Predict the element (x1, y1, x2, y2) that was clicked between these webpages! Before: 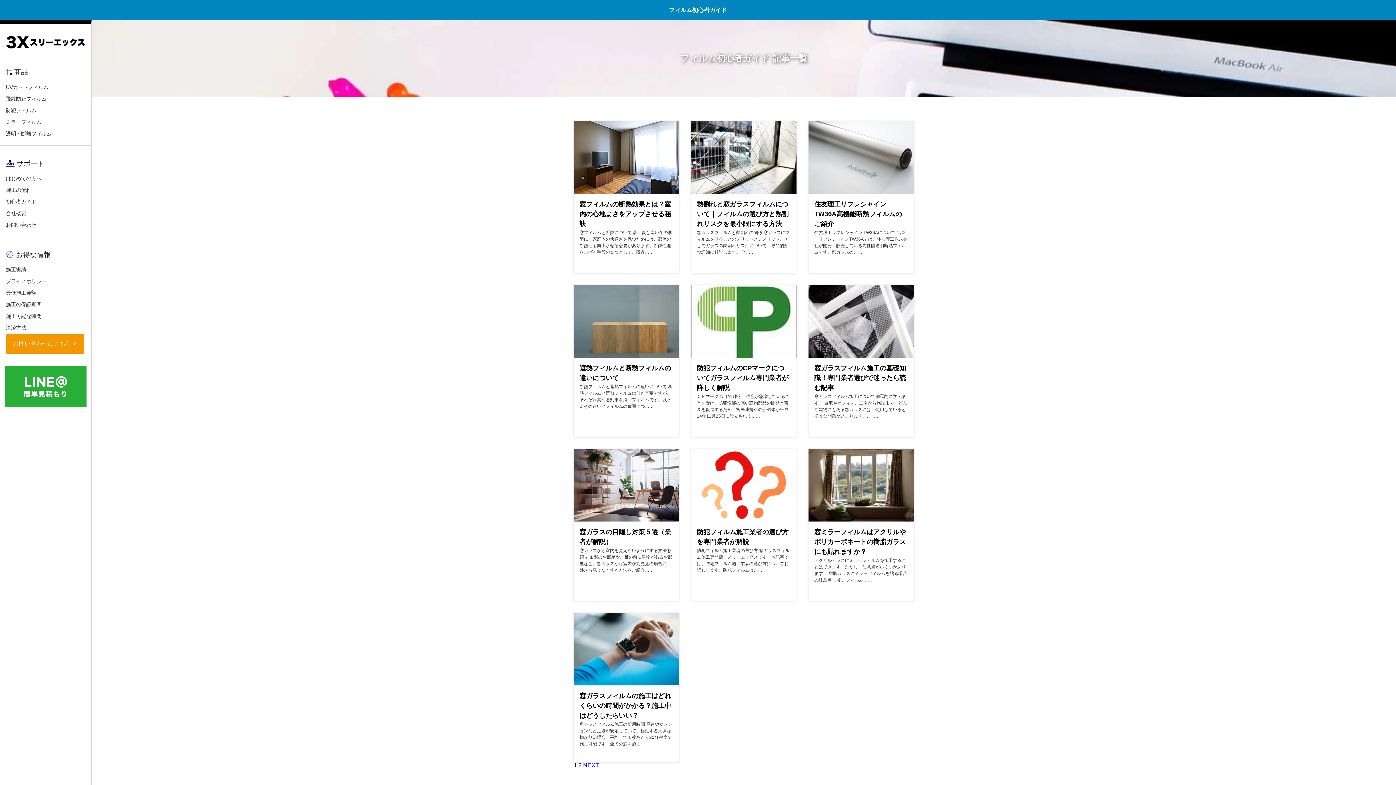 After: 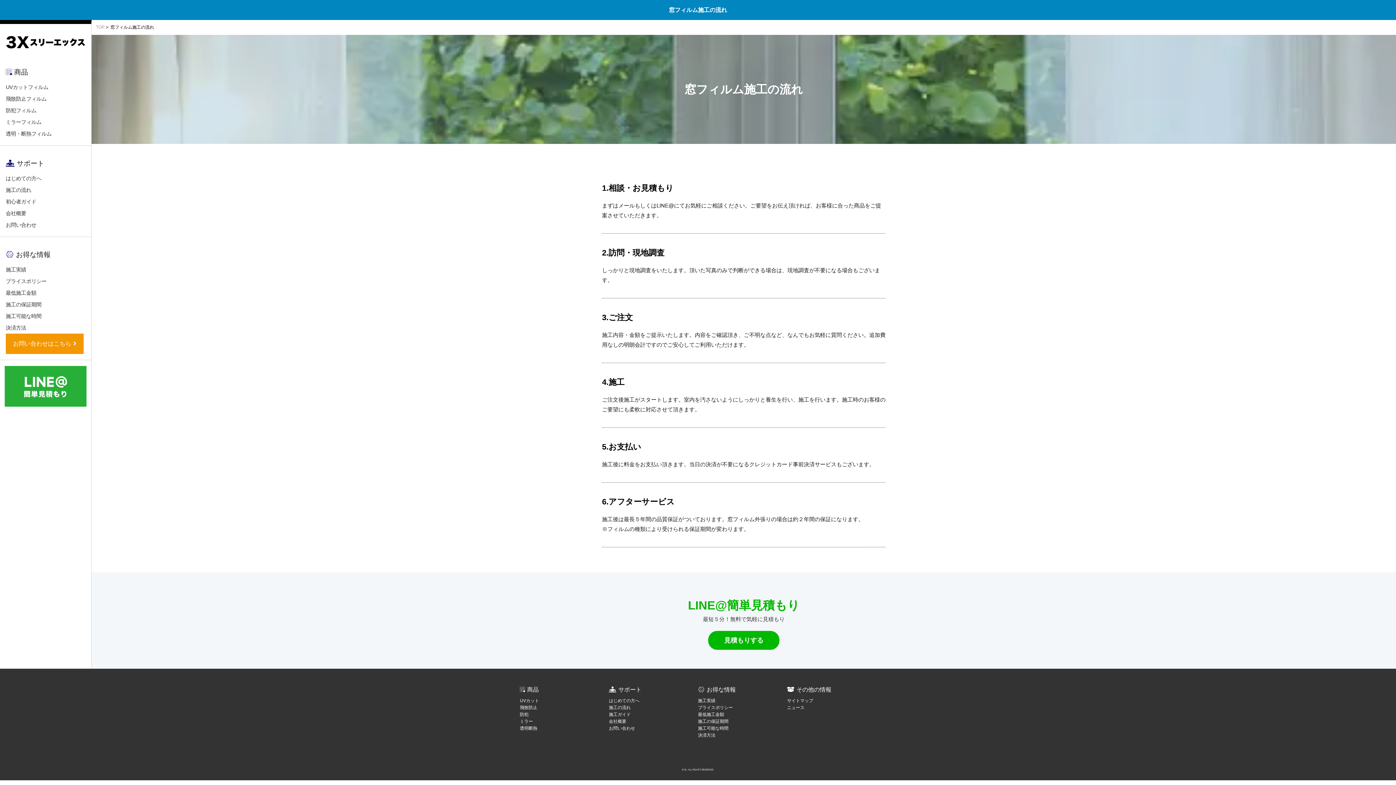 Action: bbox: (5, 187, 31, 192) label: 施工の流れ